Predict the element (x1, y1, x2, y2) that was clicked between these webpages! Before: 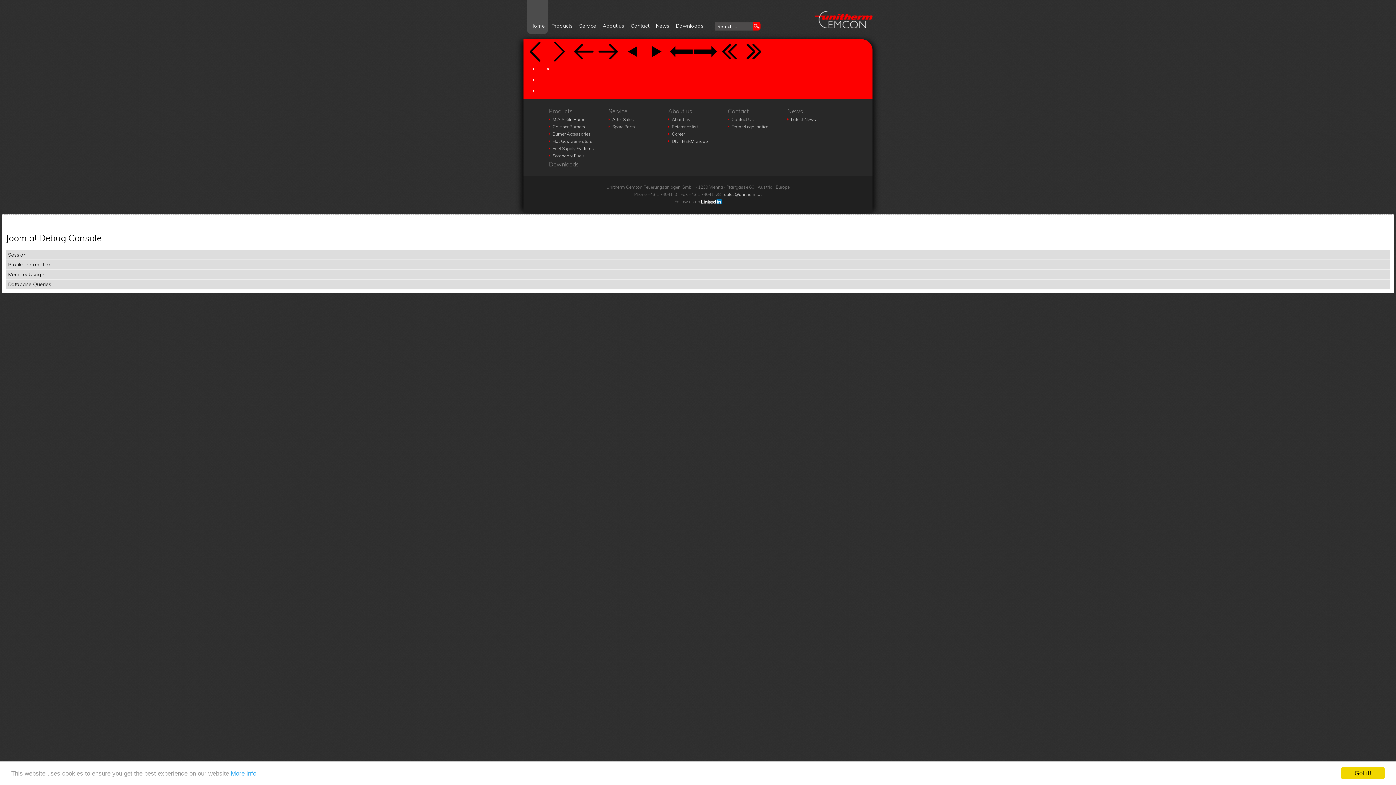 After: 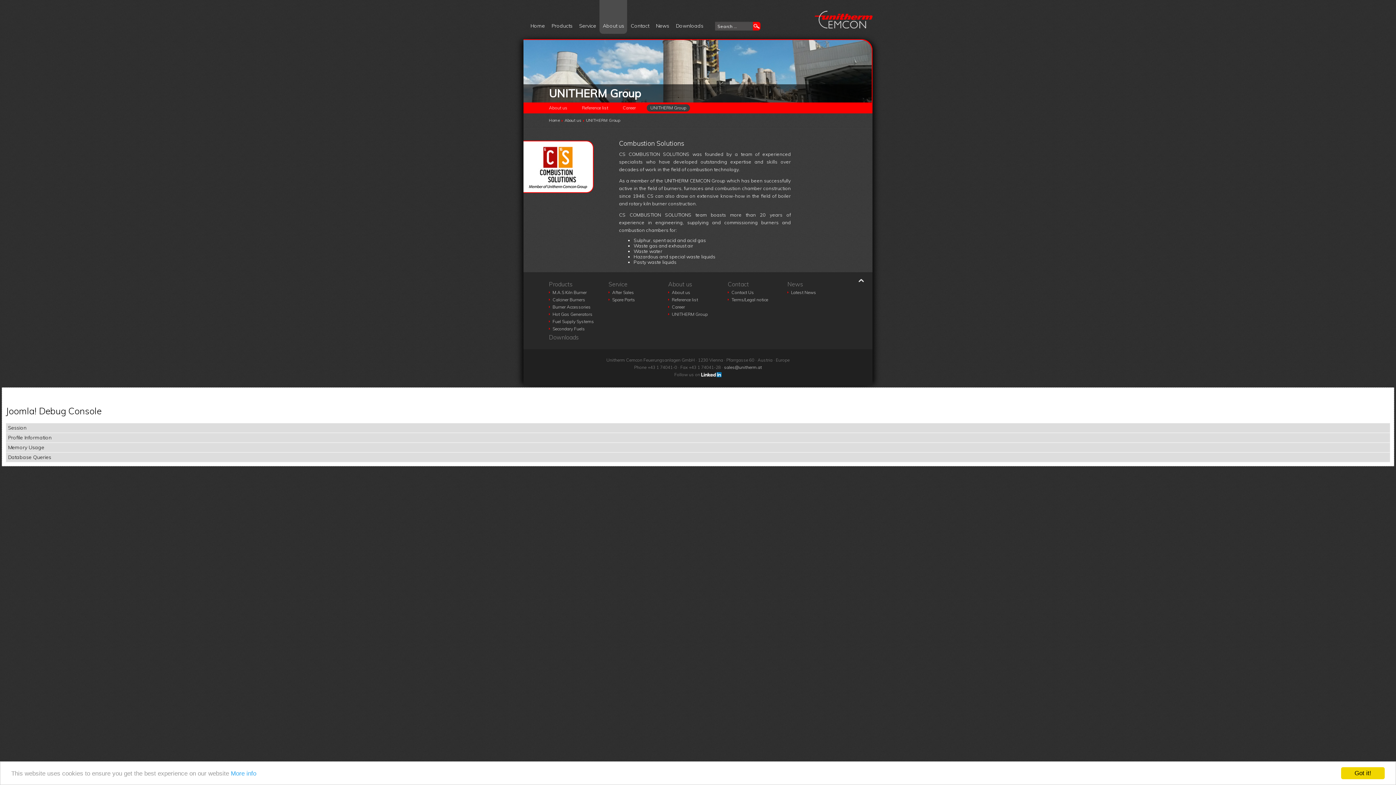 Action: label: UNITHERM Group bbox: (672, 138, 708, 144)